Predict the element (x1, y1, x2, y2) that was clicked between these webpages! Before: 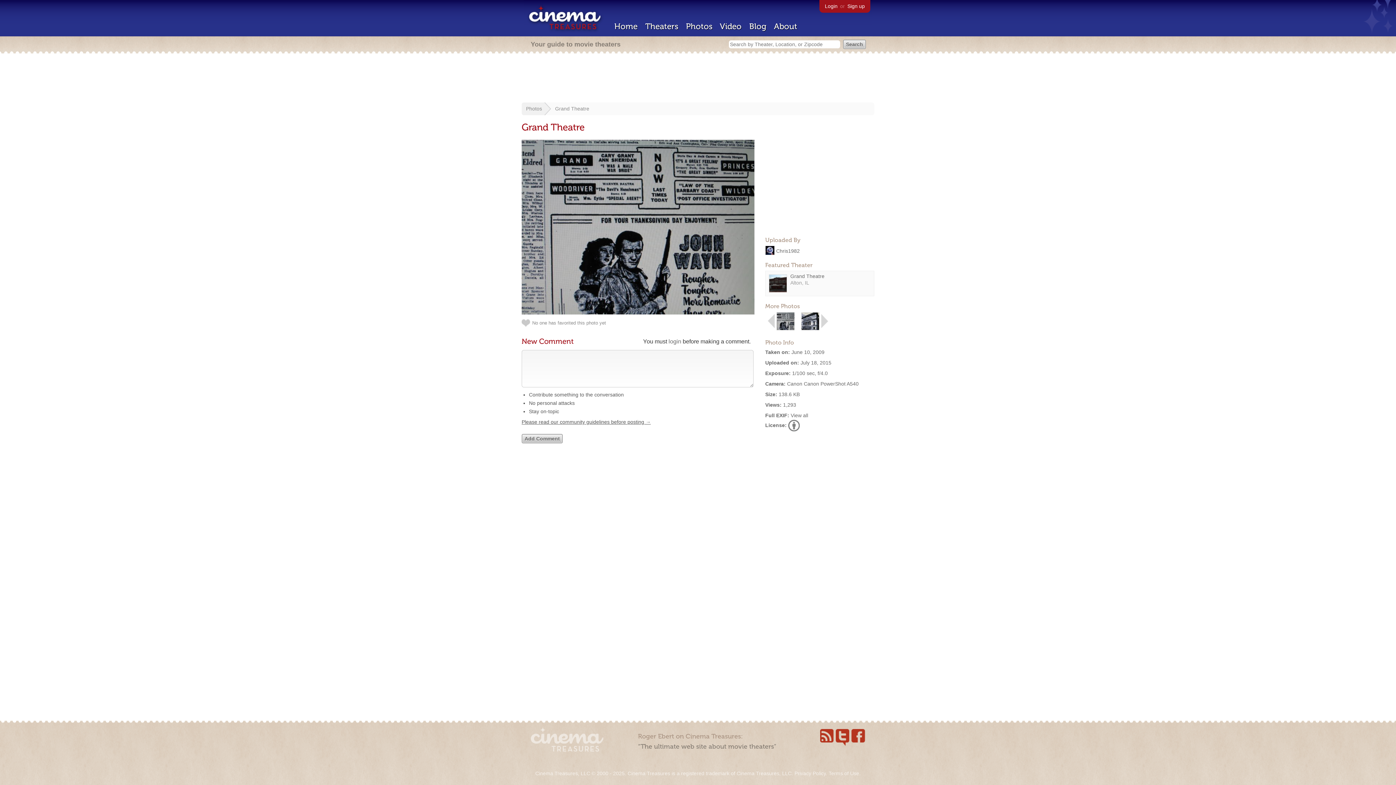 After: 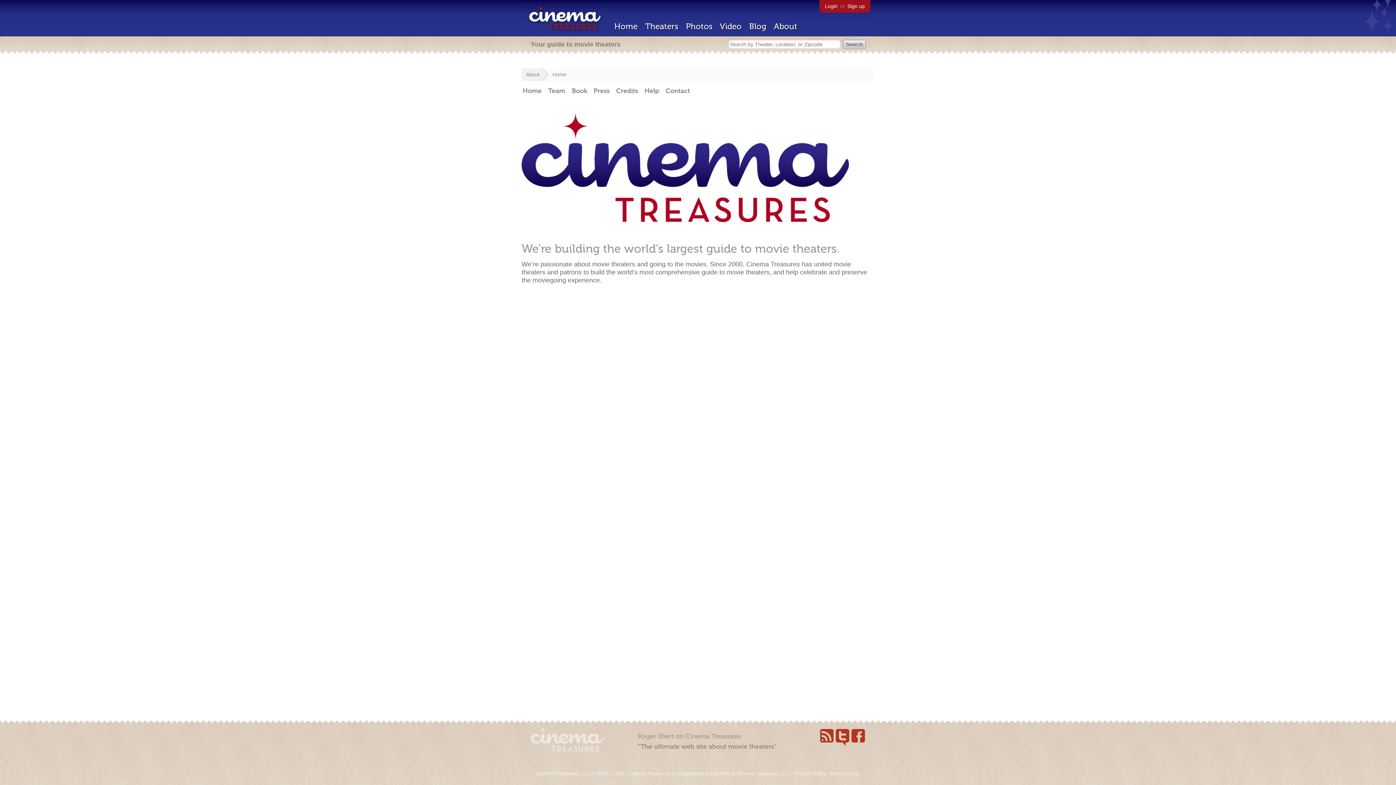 Action: bbox: (774, 21, 797, 31) label: About